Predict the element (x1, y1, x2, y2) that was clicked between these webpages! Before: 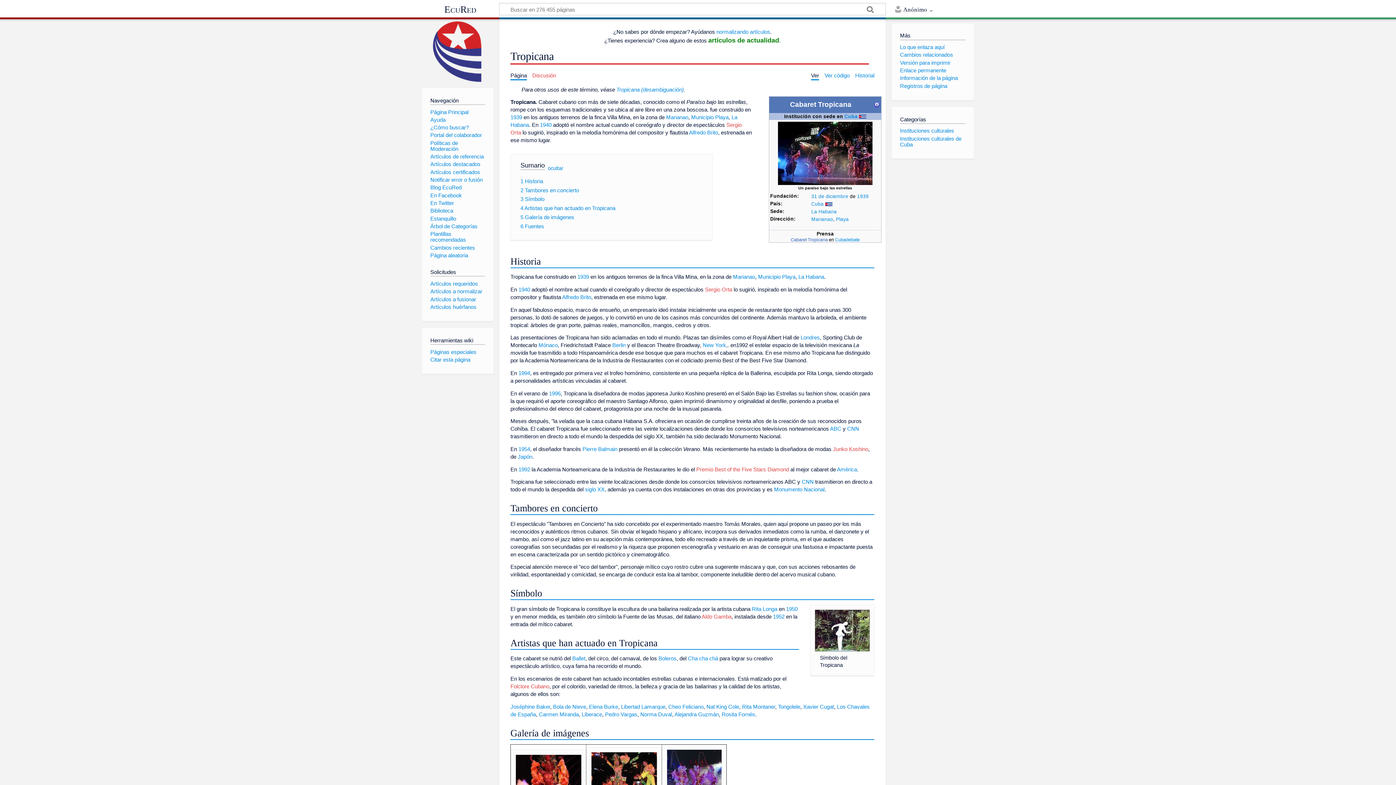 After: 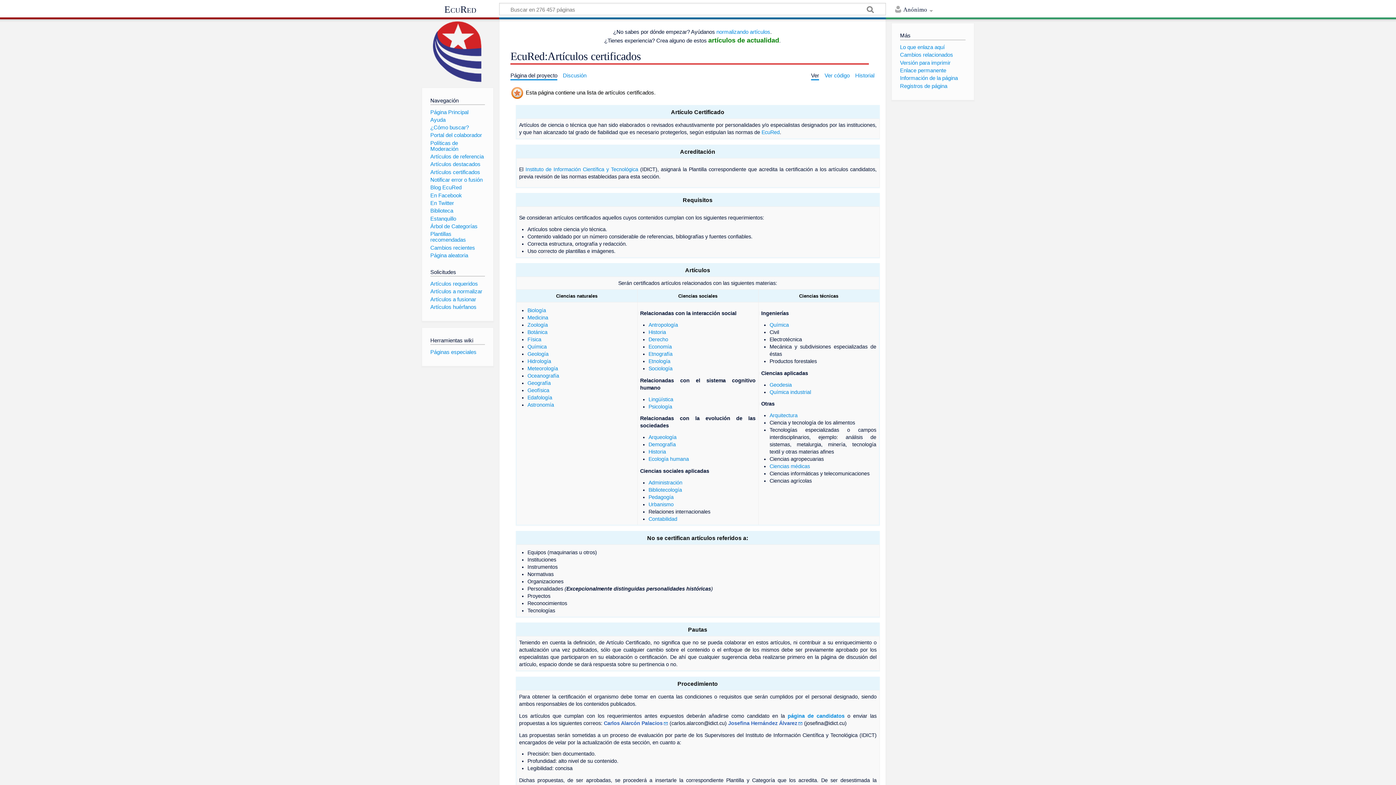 Action: label: Artículos certificados bbox: (430, 168, 480, 175)